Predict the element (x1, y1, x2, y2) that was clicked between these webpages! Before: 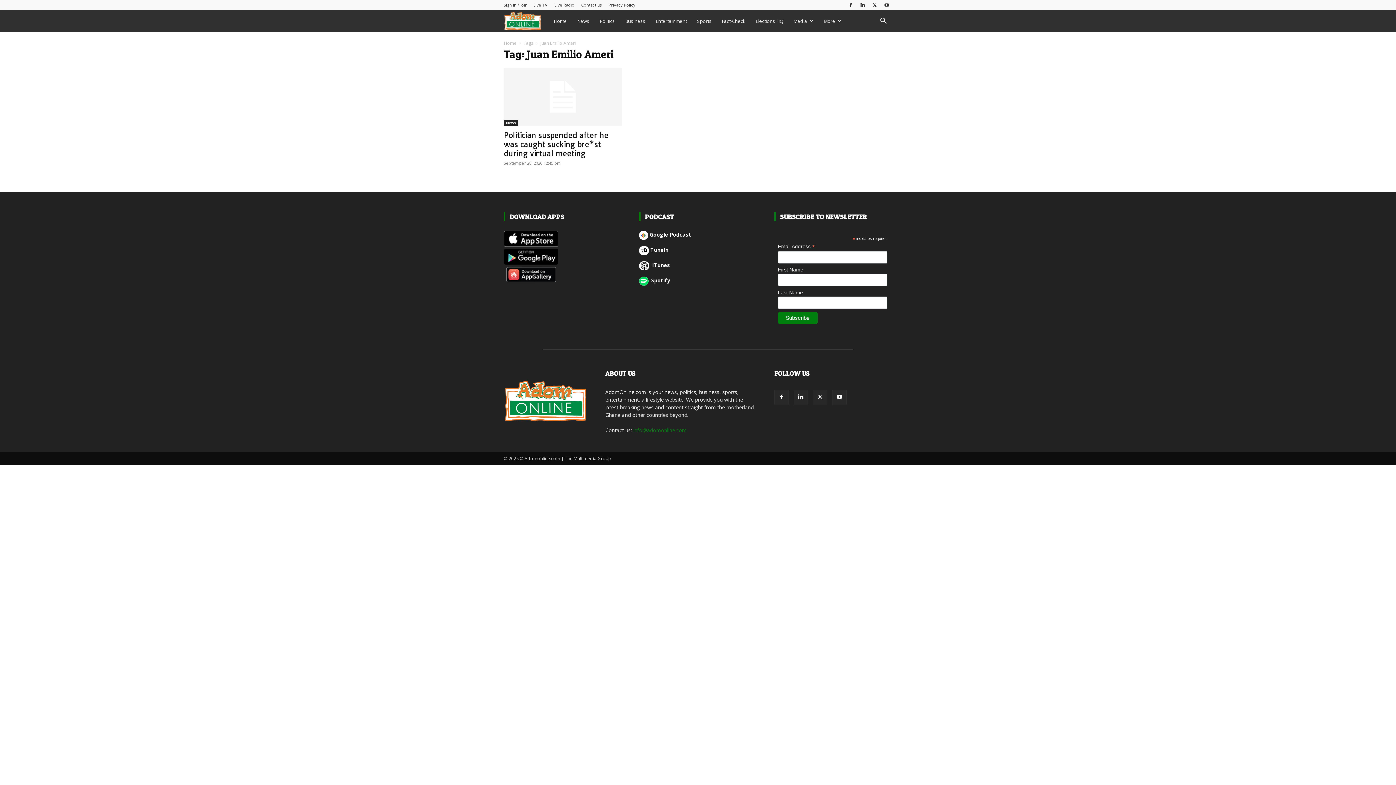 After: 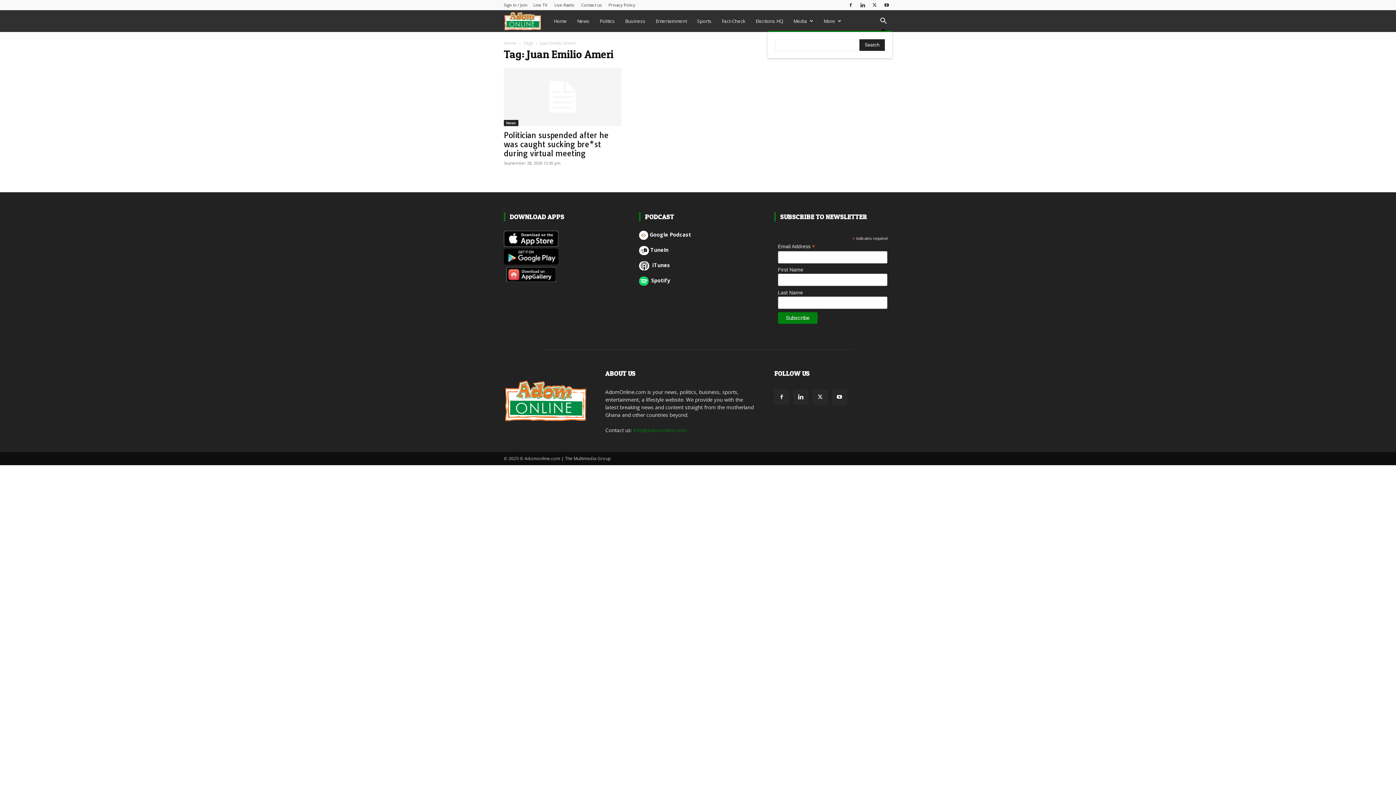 Action: bbox: (874, 18, 892, 25) label: Search